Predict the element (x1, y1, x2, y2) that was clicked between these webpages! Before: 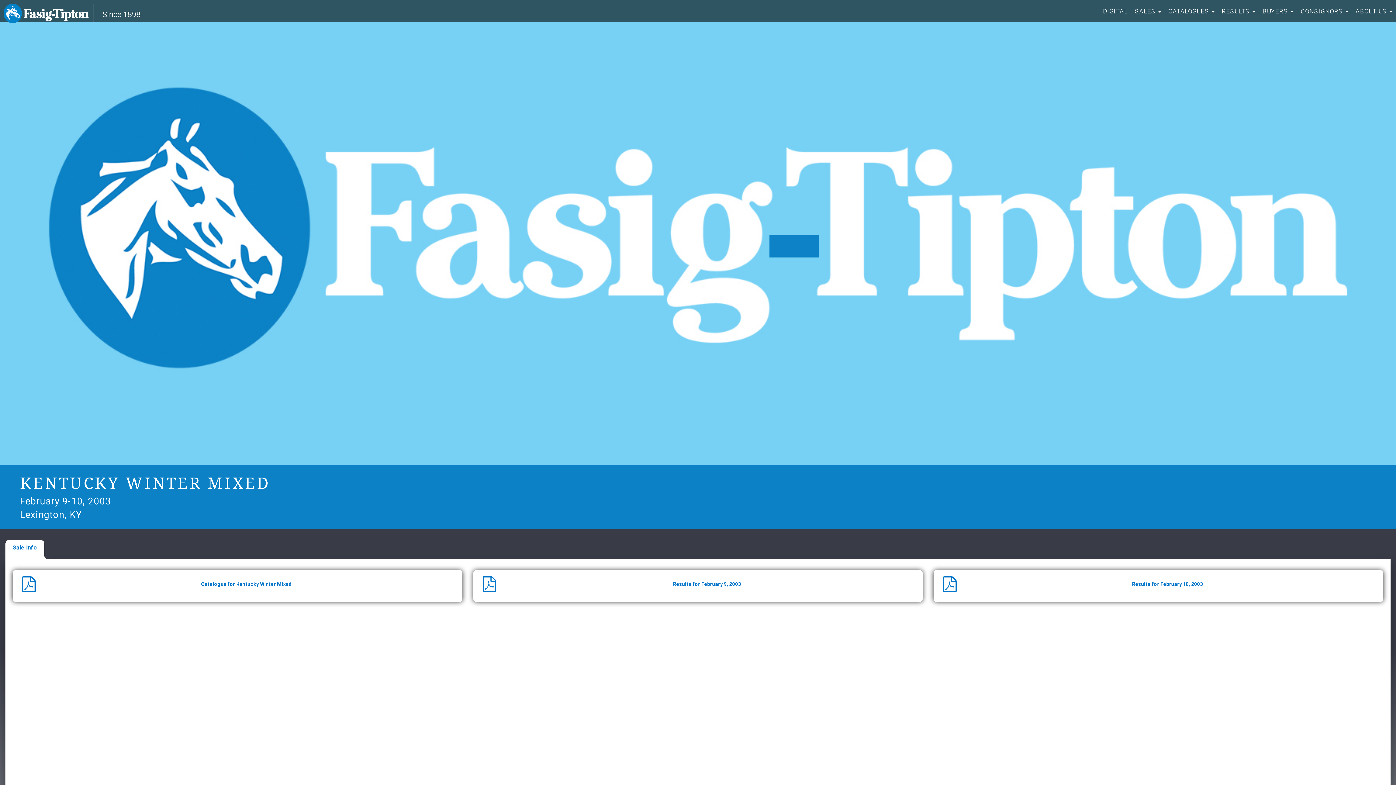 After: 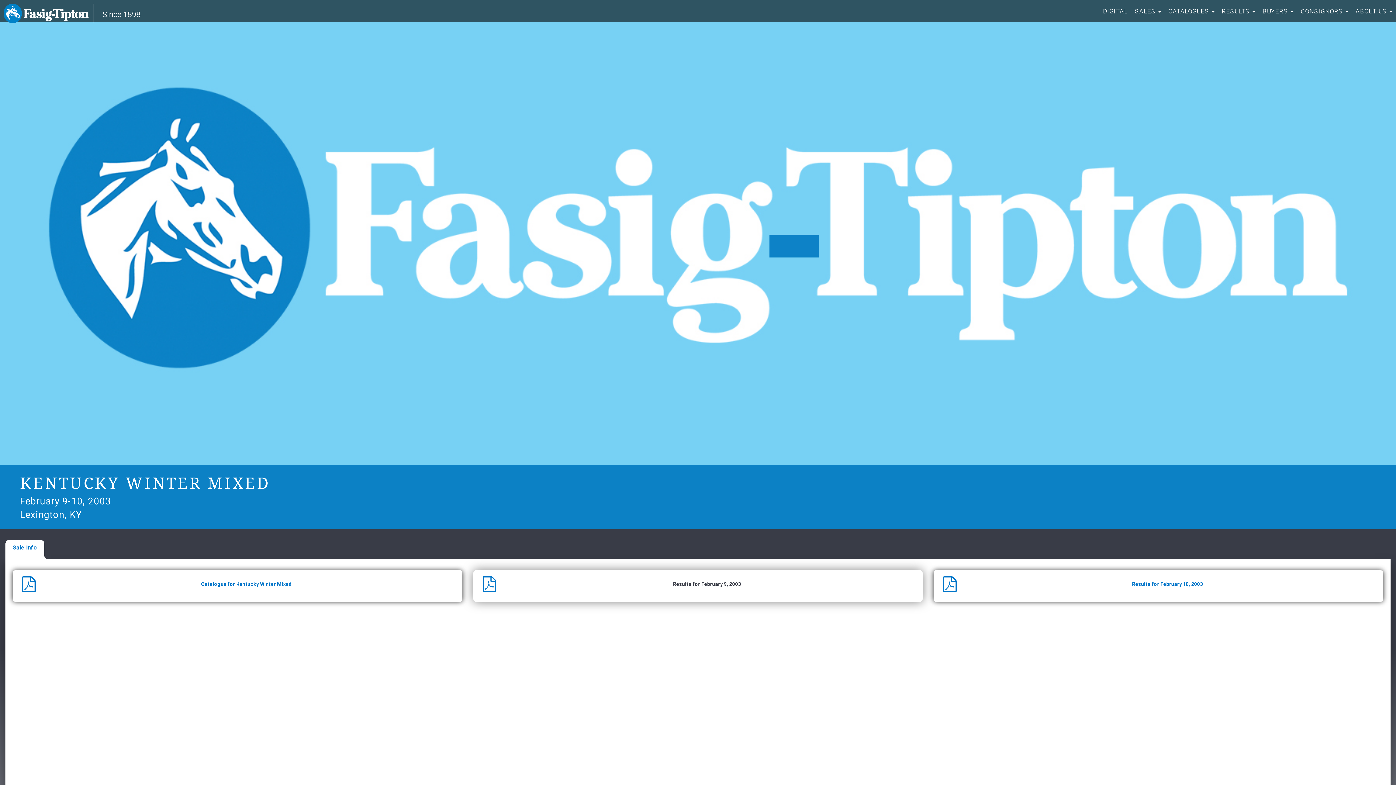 Action: bbox: (473, 570, 923, 602) label: 	
Results for February 9, 2003